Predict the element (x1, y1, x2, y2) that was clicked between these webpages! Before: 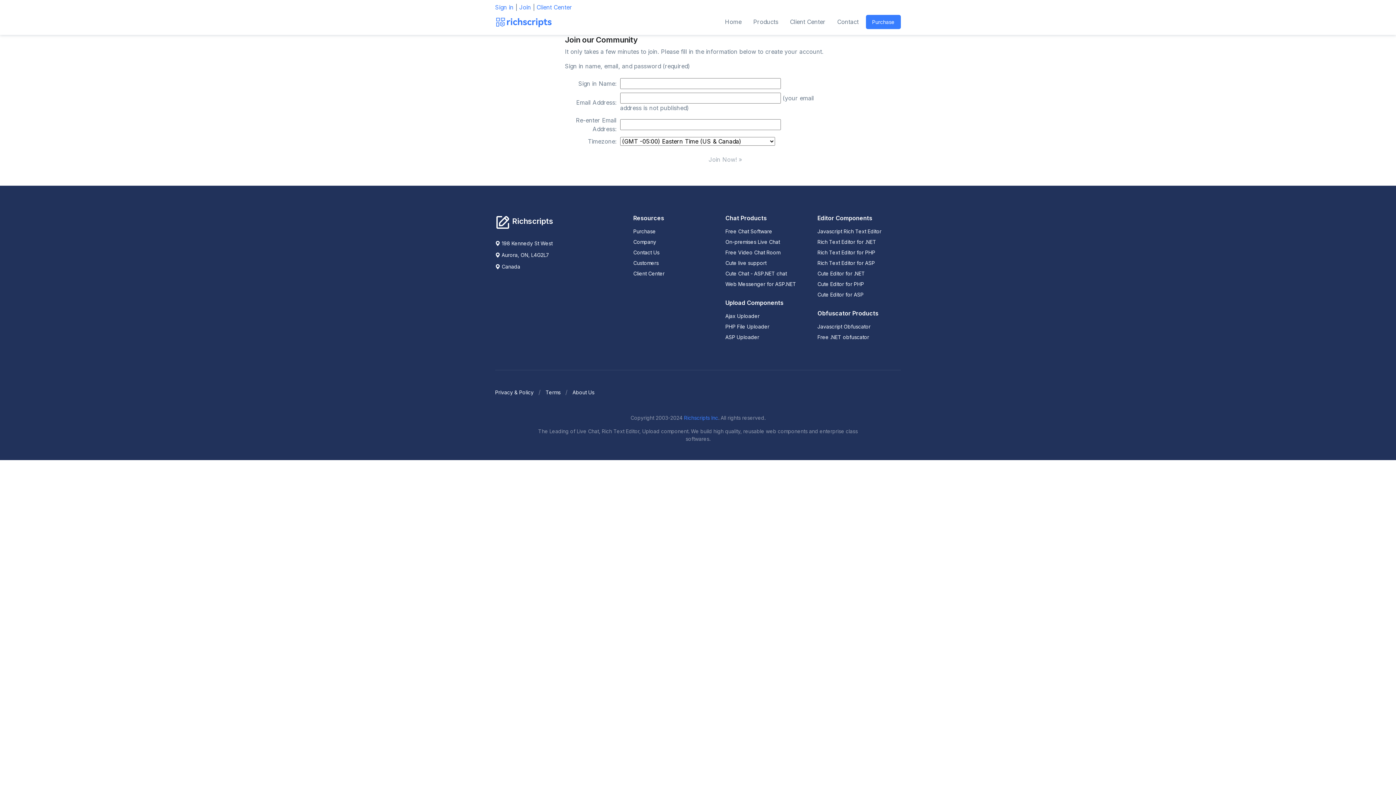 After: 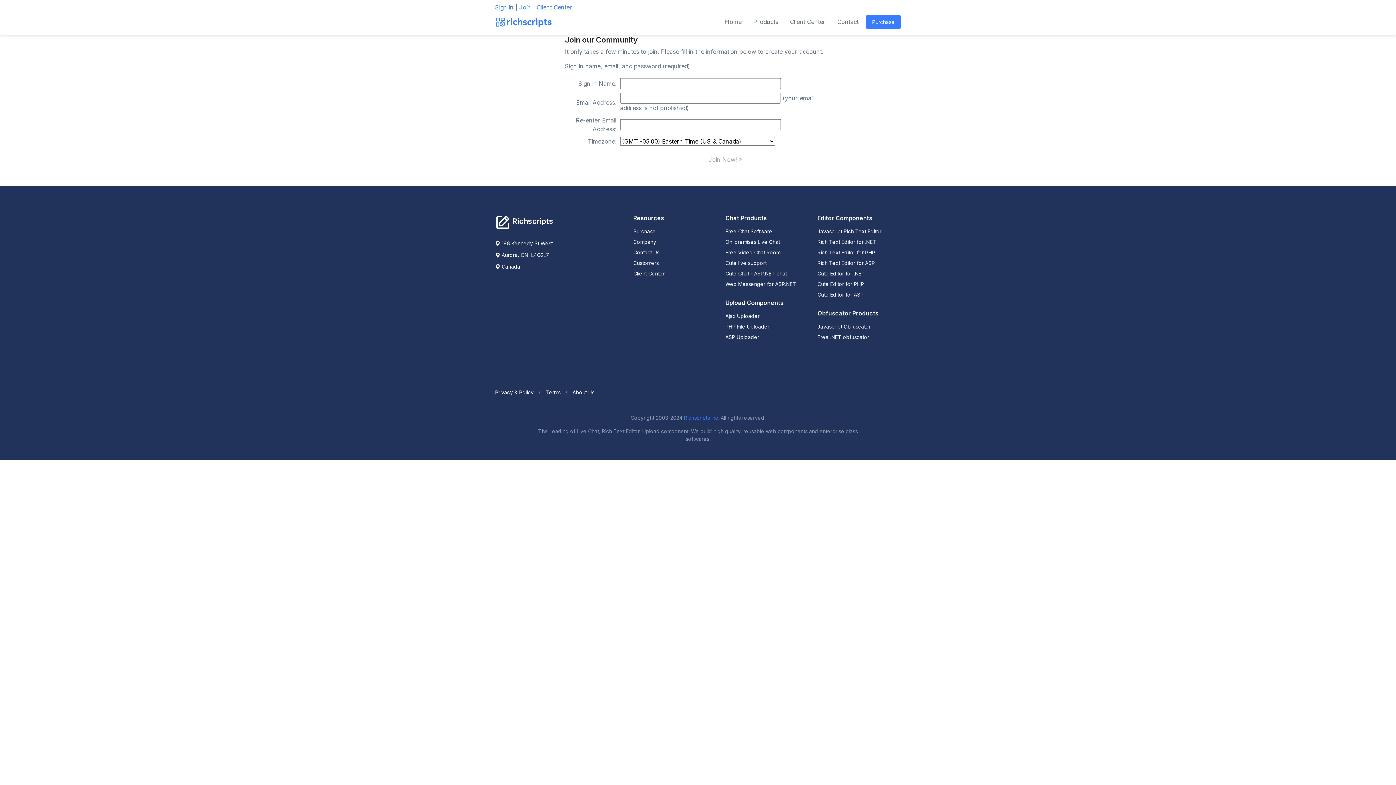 Action: label: Aurora, ON, L4G2L7 bbox: (495, 252, 549, 258)